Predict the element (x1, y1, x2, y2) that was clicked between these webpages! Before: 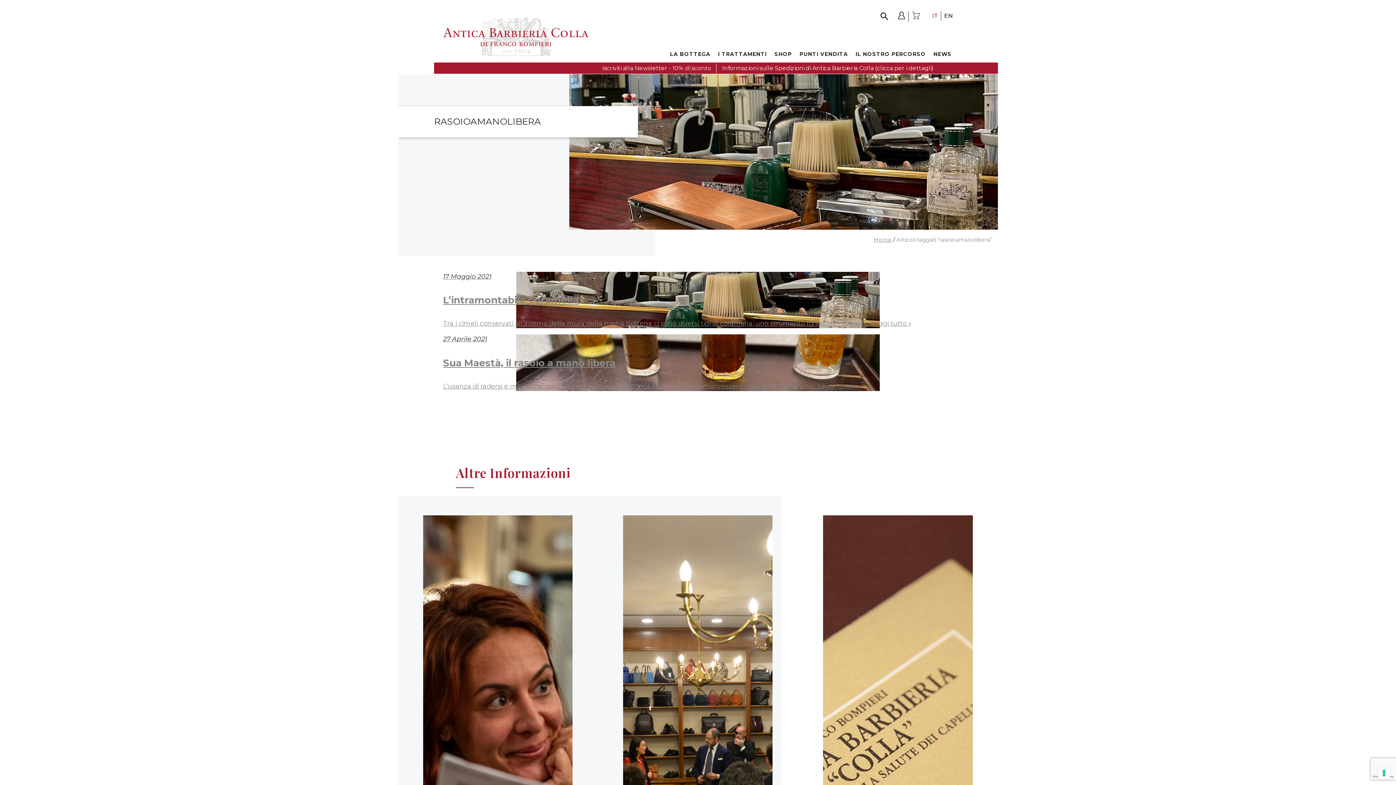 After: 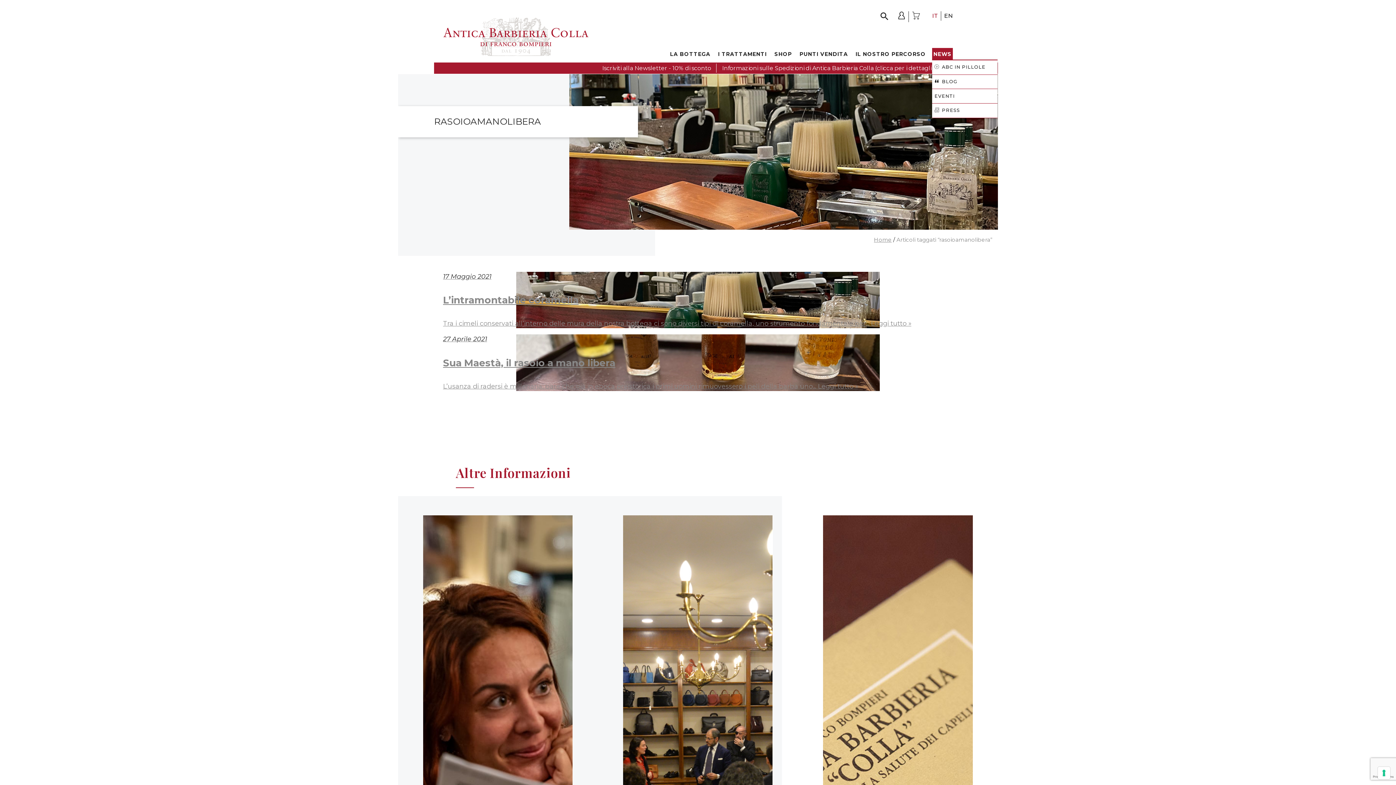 Action: bbox: (932, 48, 953, 60) label: NEWS